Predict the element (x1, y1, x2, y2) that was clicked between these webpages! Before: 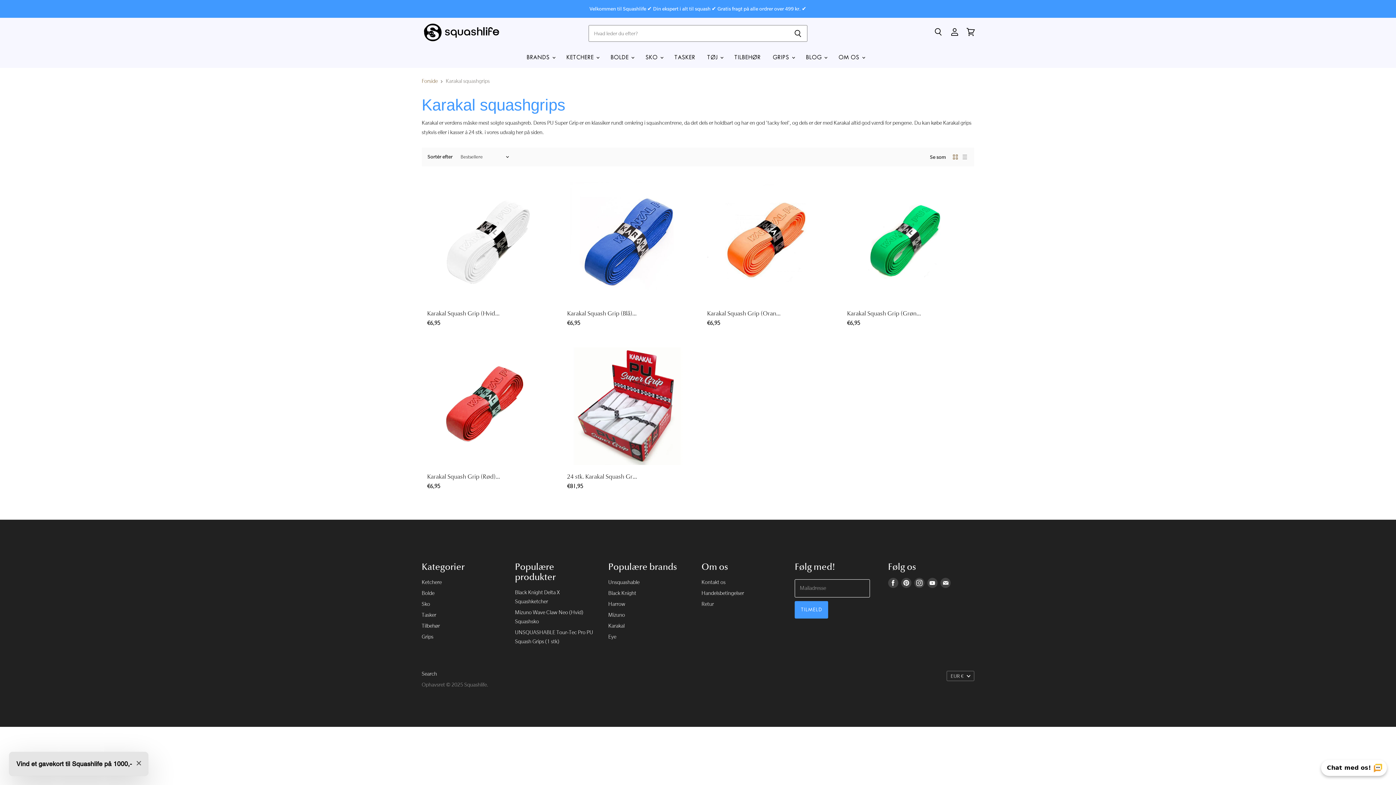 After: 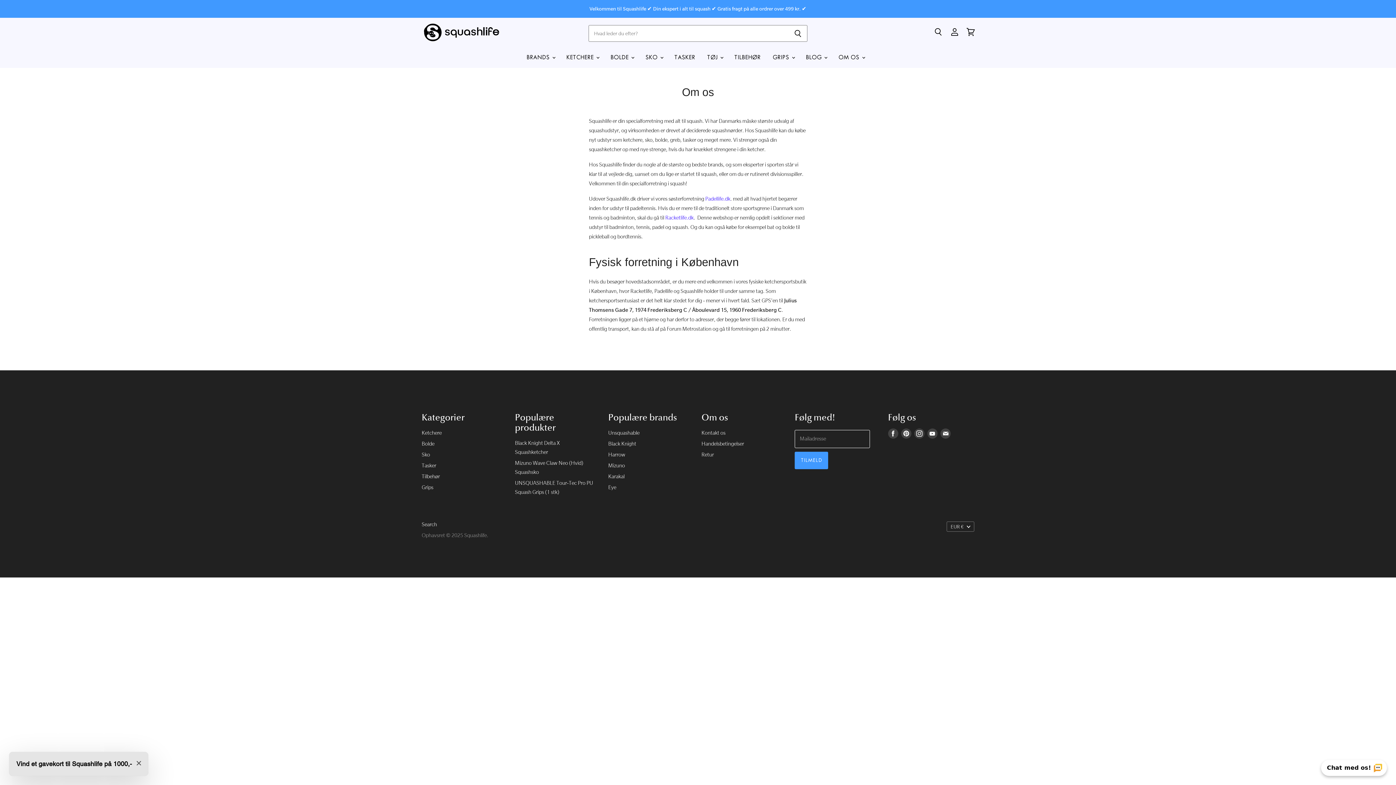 Action: label: OM OS  bbox: (833, 49, 869, 65)